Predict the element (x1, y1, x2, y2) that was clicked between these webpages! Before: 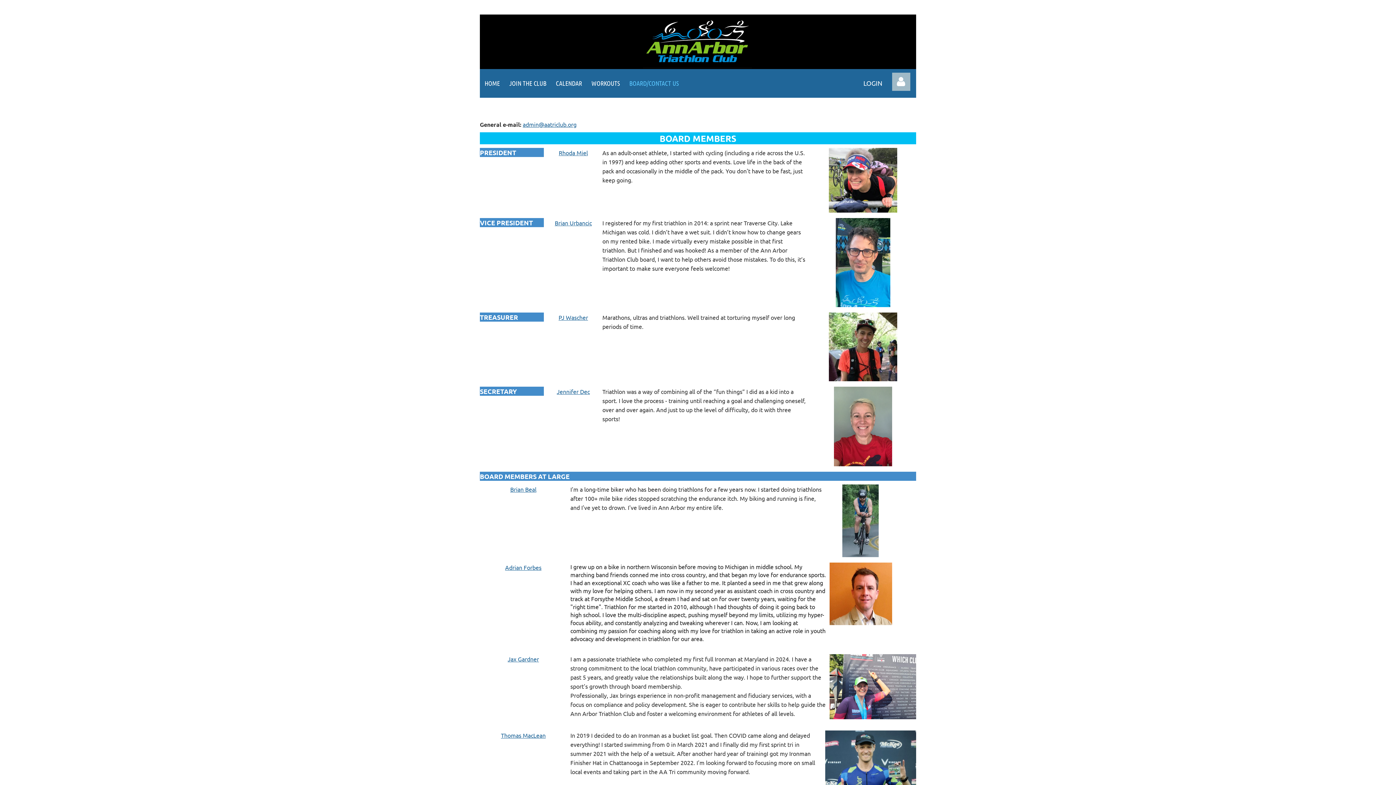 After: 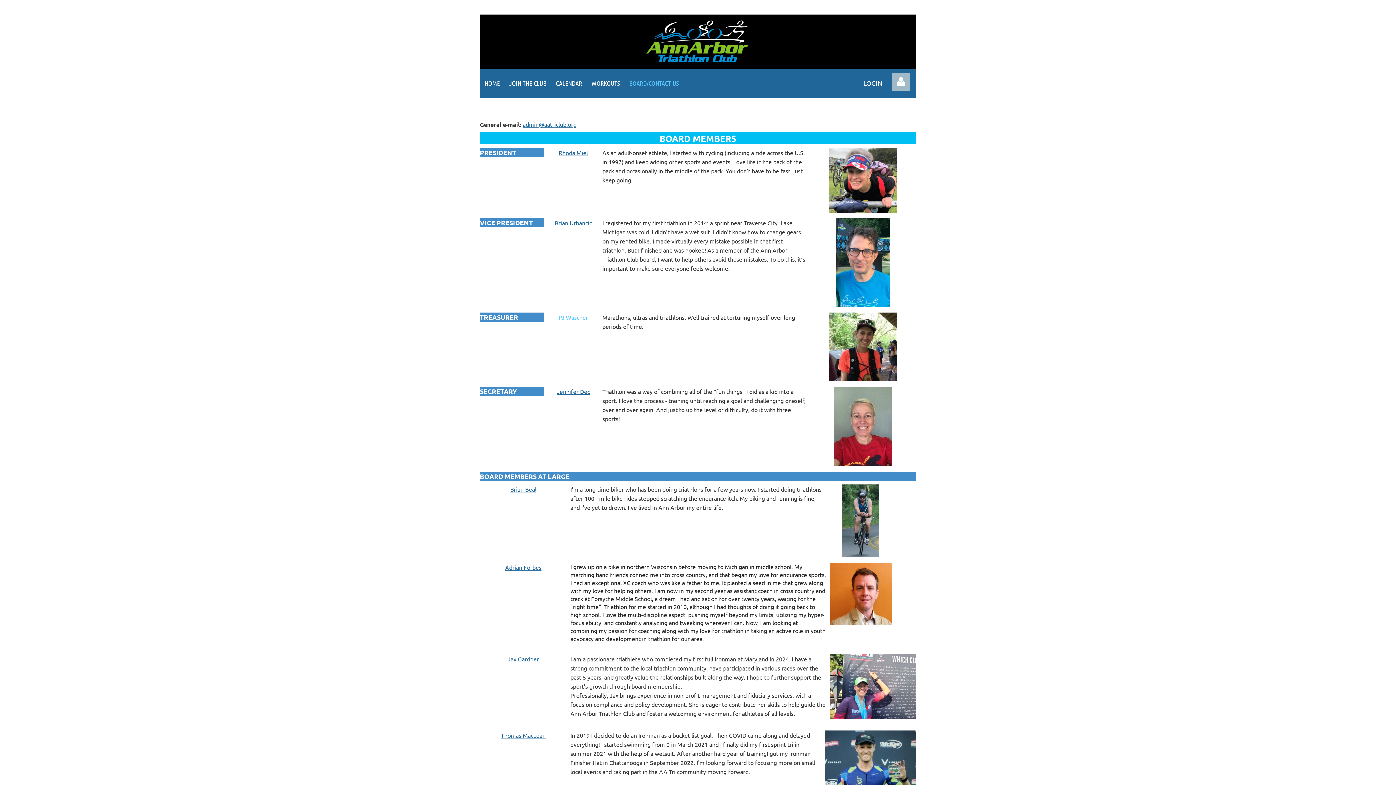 Action: bbox: (558, 313, 588, 321) label: PJ Wascher